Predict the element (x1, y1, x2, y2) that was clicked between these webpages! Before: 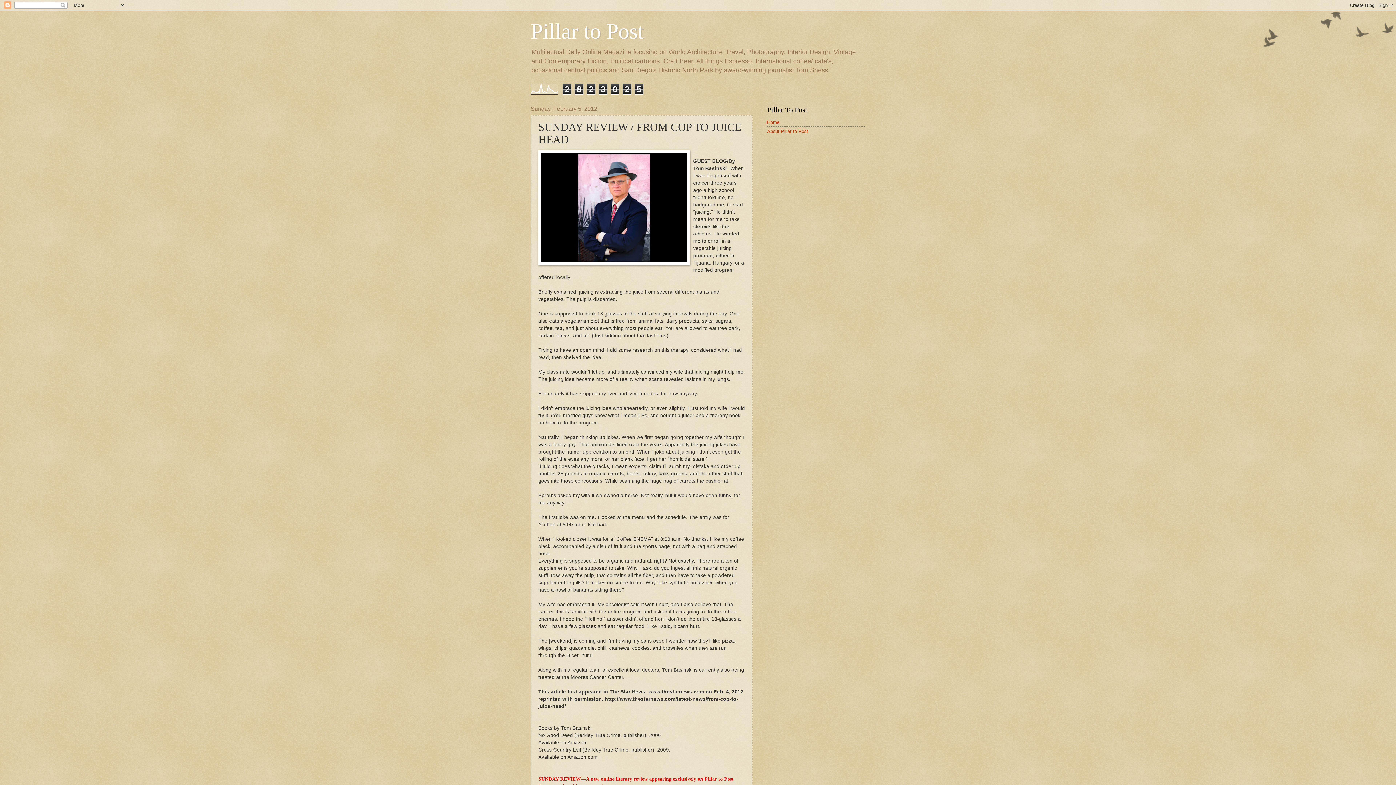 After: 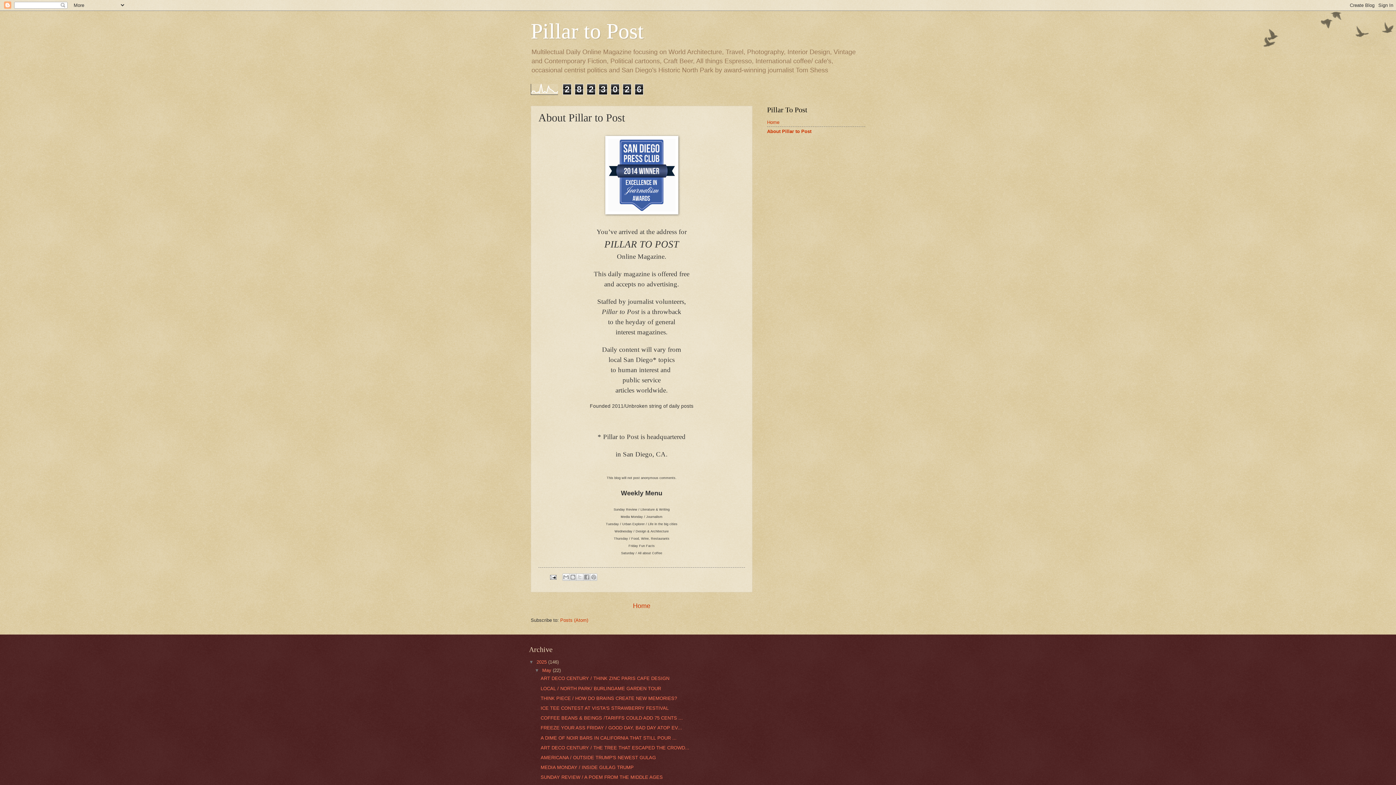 Action: label: About Pillar to Post bbox: (767, 128, 808, 134)